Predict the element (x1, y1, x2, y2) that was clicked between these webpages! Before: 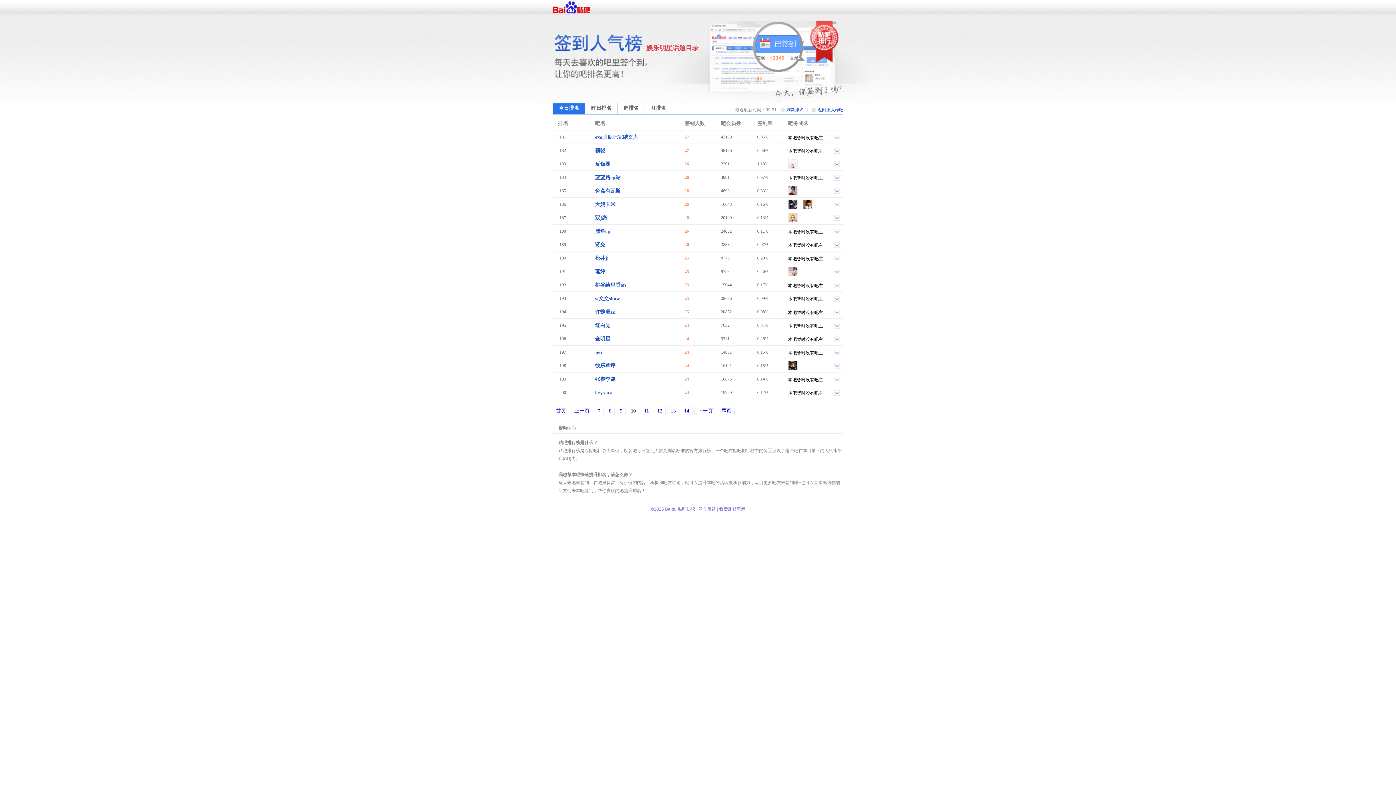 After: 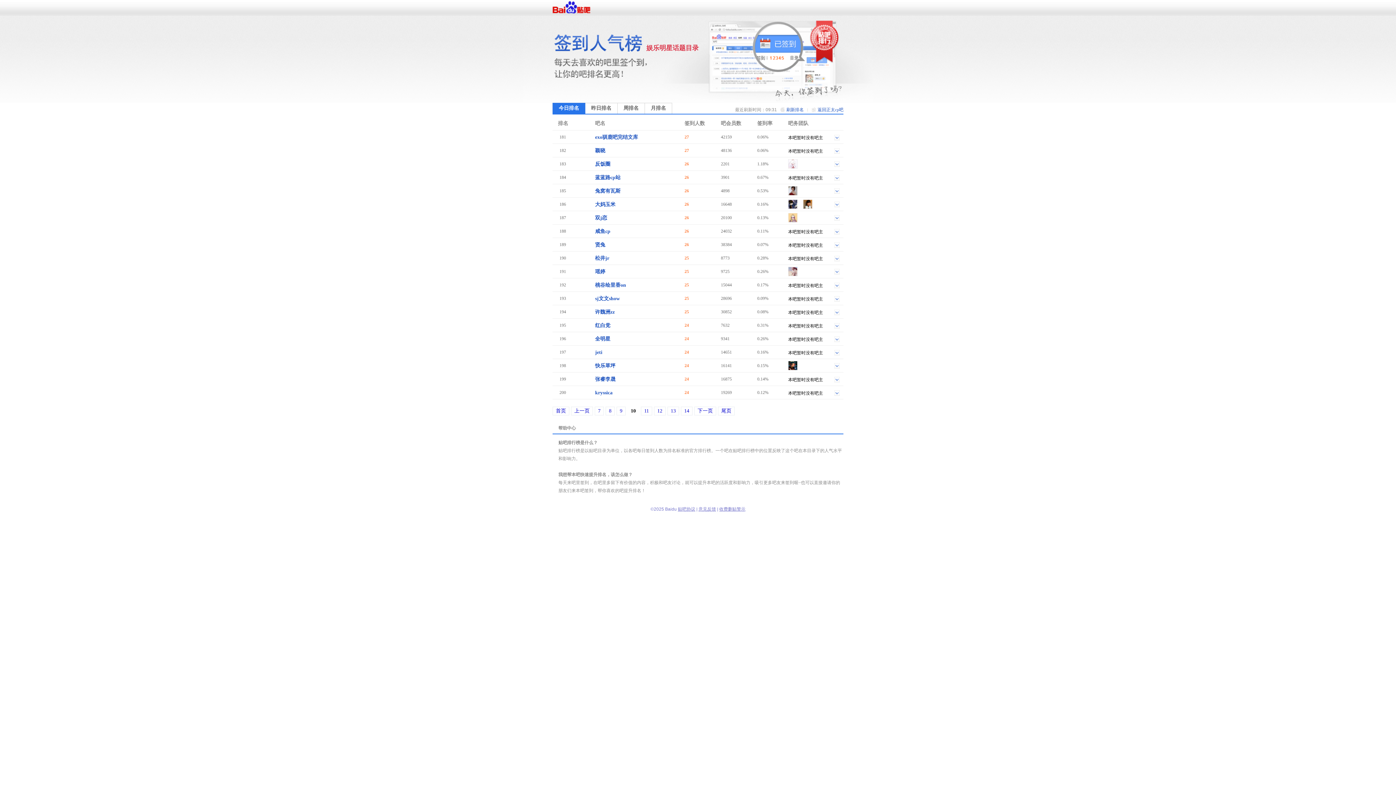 Action: bbox: (595, 349, 602, 356) label: jeti